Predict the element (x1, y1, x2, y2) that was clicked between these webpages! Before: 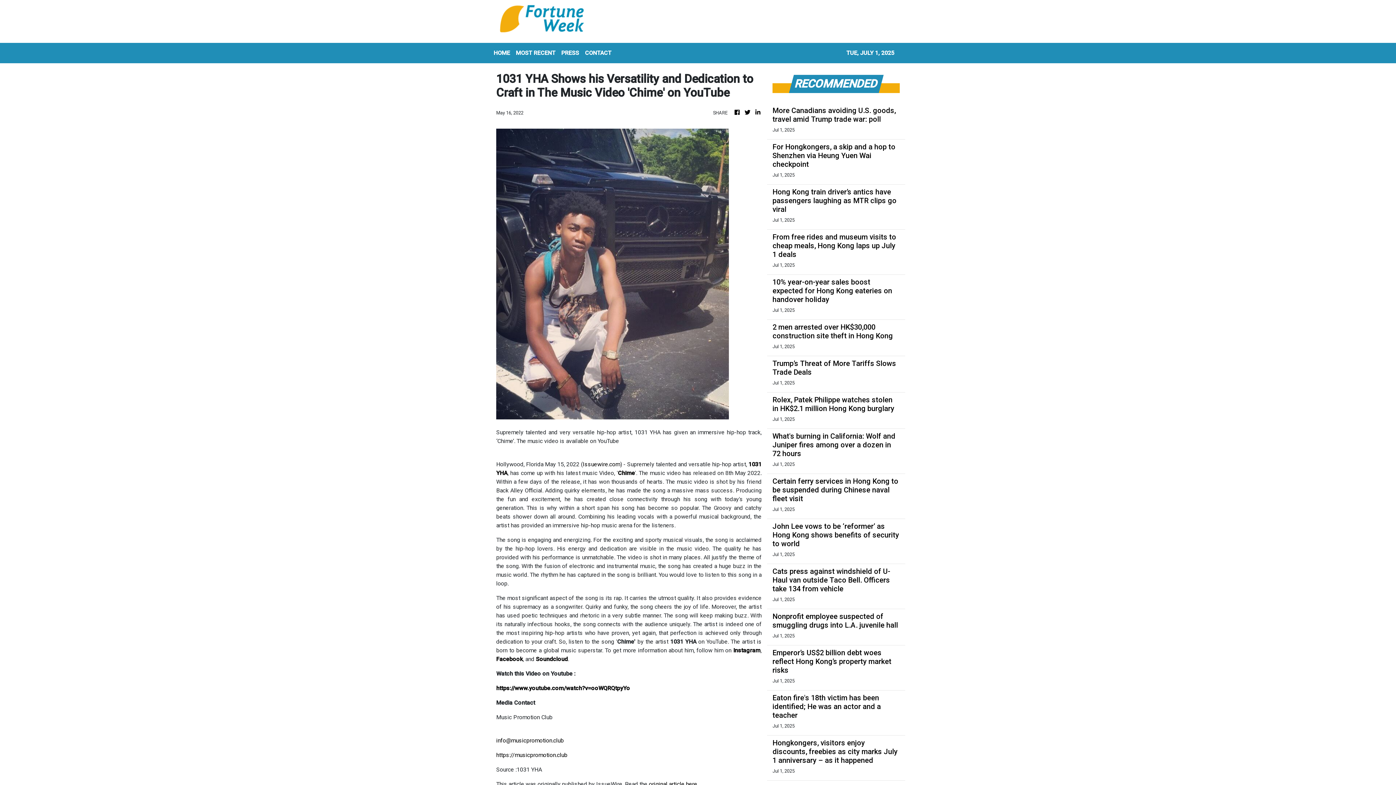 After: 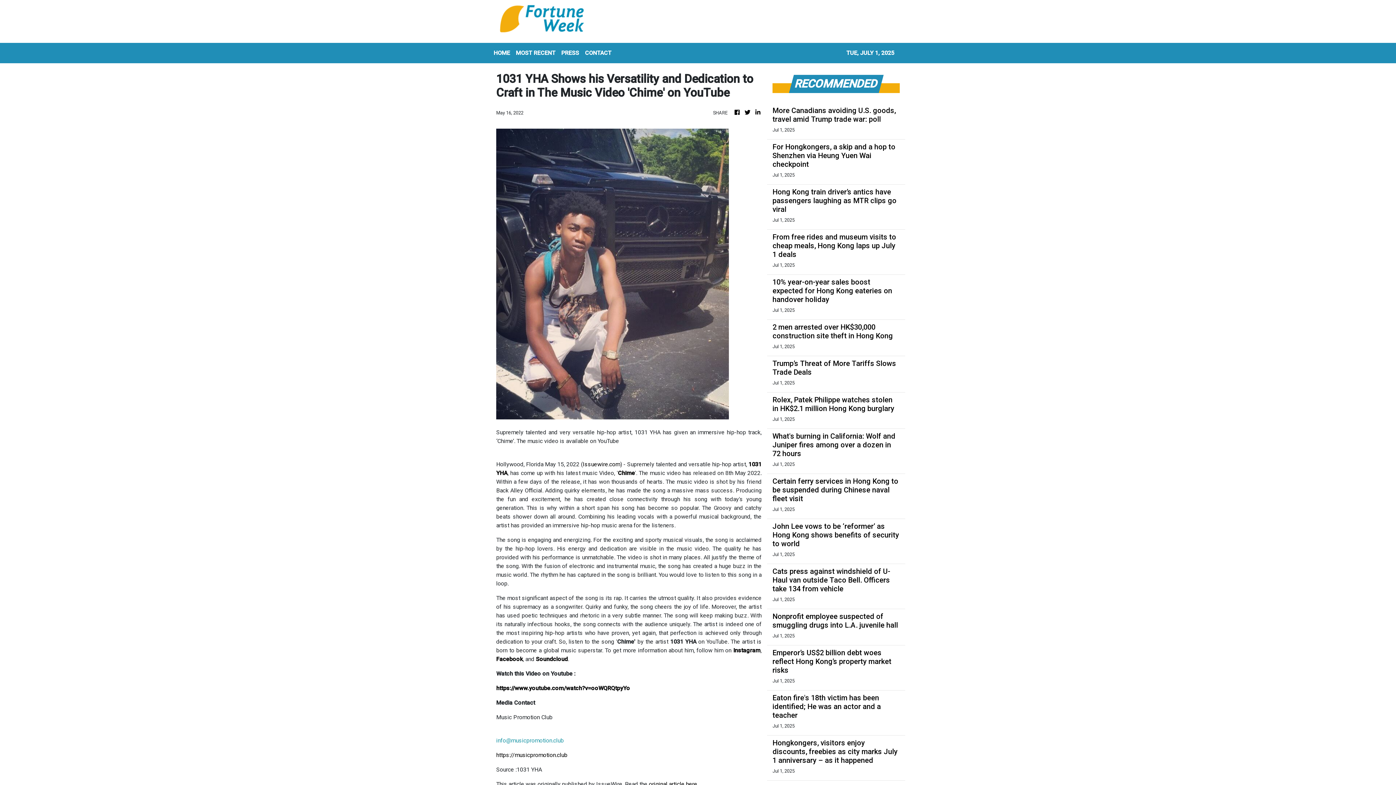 Action: bbox: (496, 737, 564, 744) label: info@musicpromotion.club